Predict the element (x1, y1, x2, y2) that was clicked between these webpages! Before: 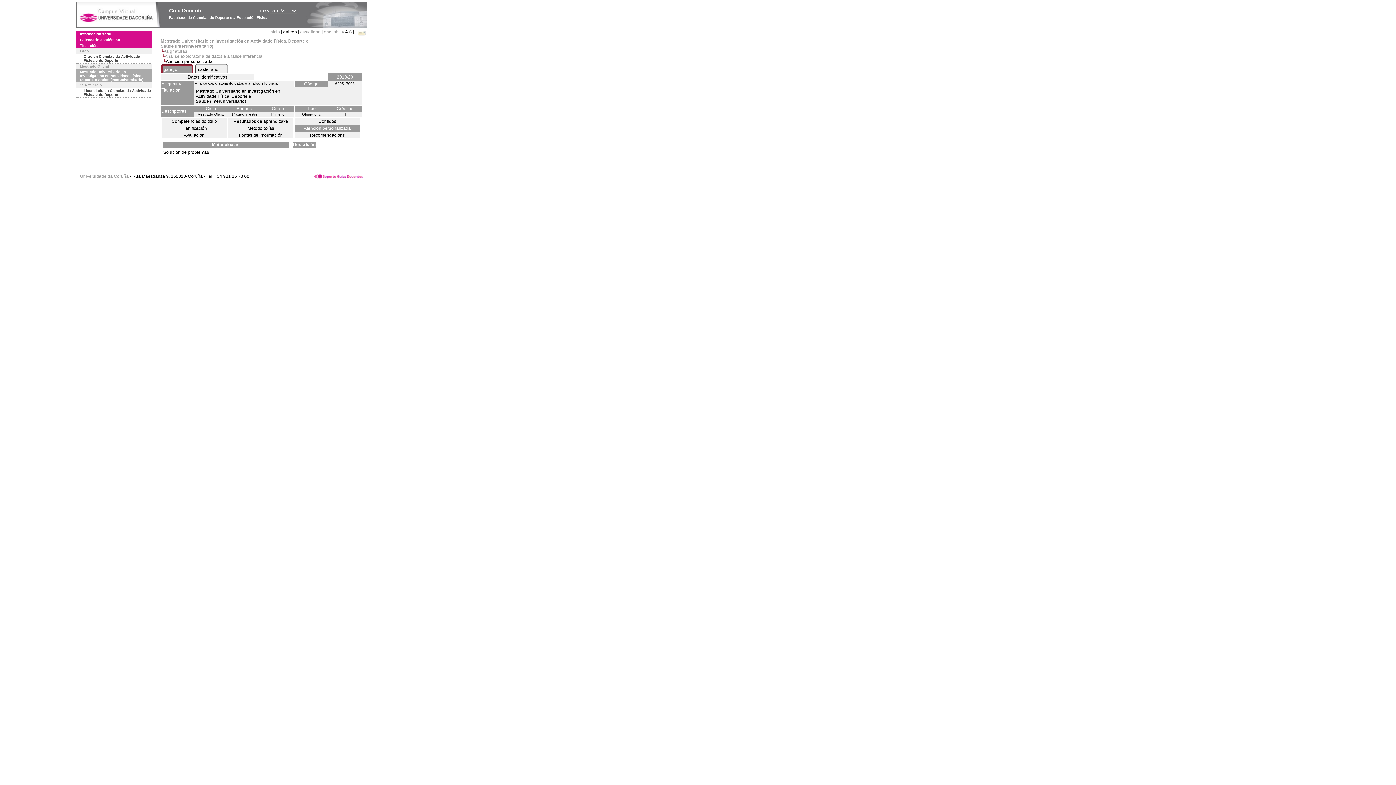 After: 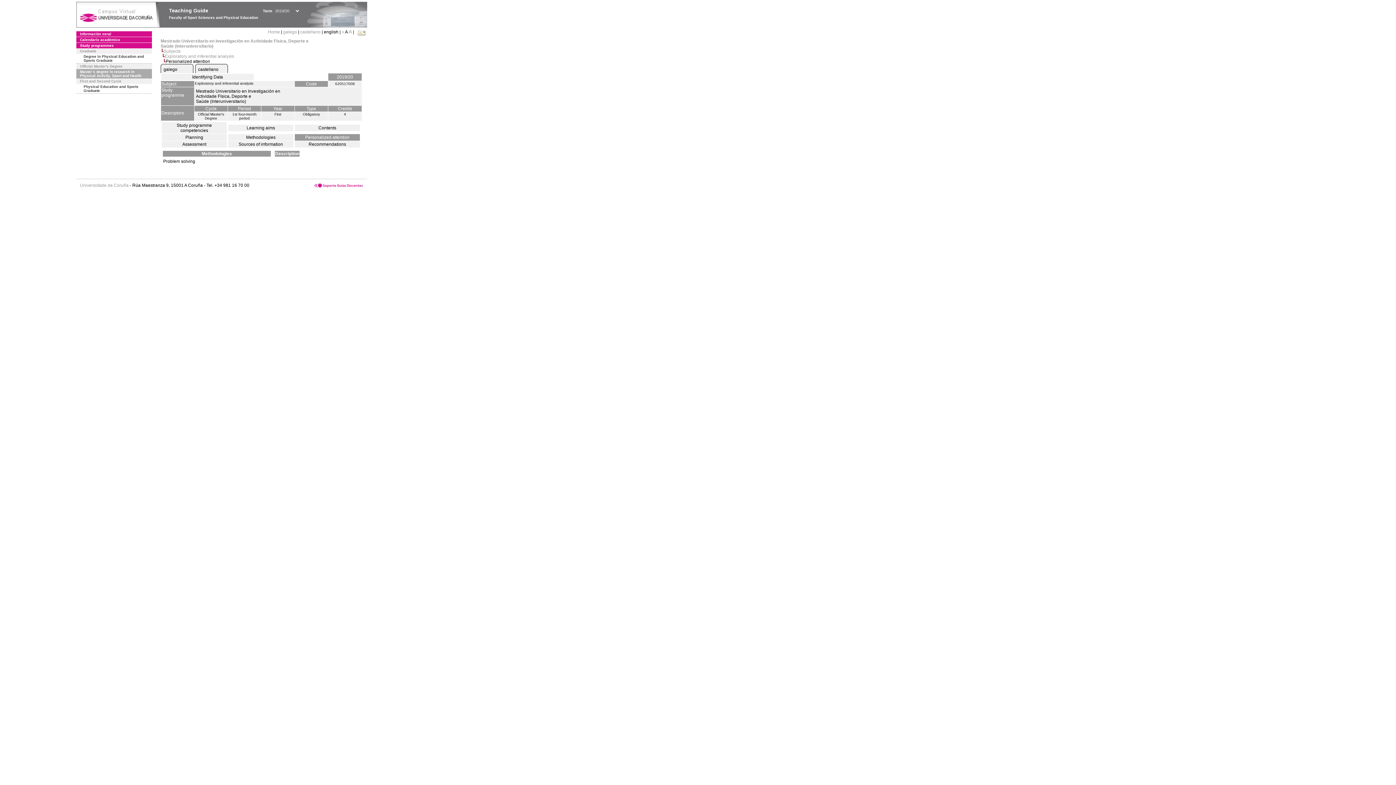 Action: label: english bbox: (324, 29, 338, 34)